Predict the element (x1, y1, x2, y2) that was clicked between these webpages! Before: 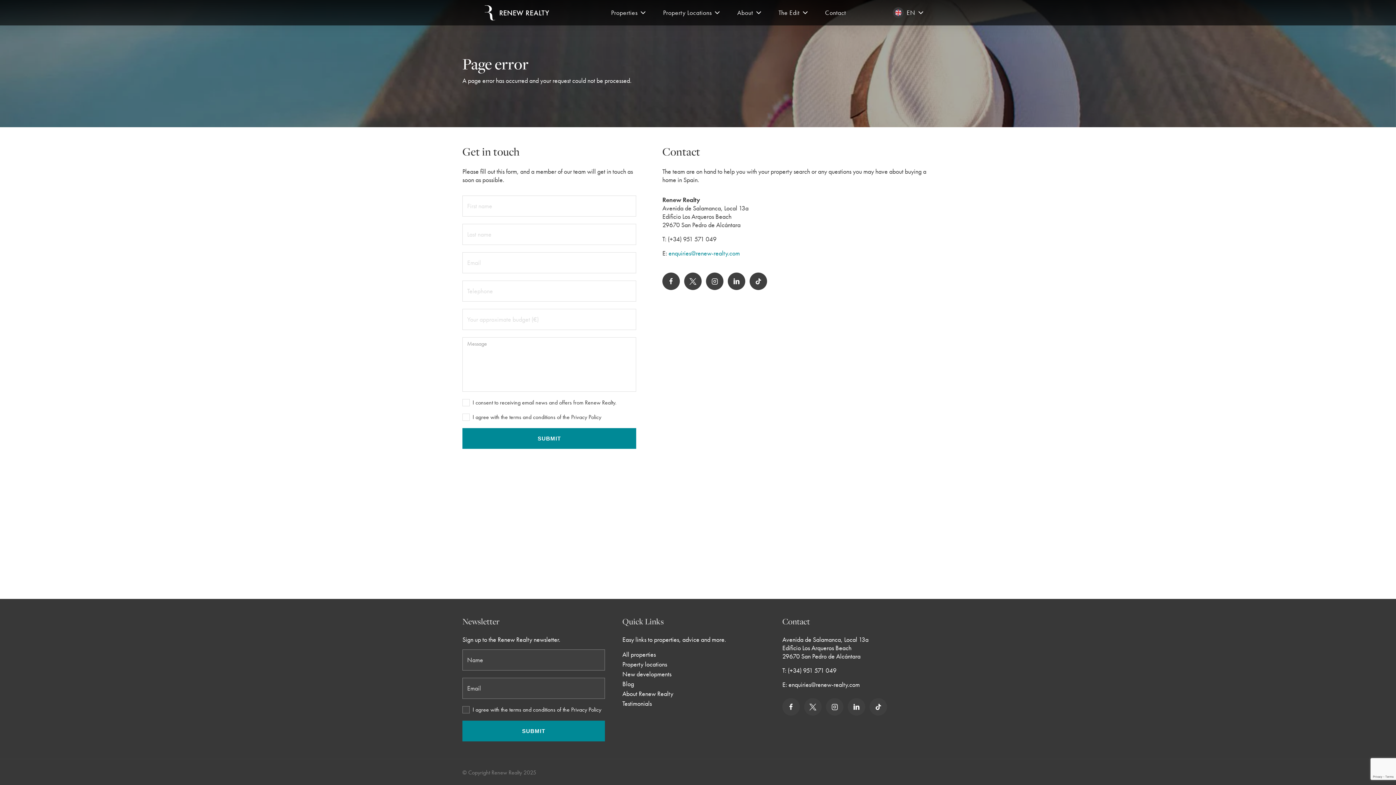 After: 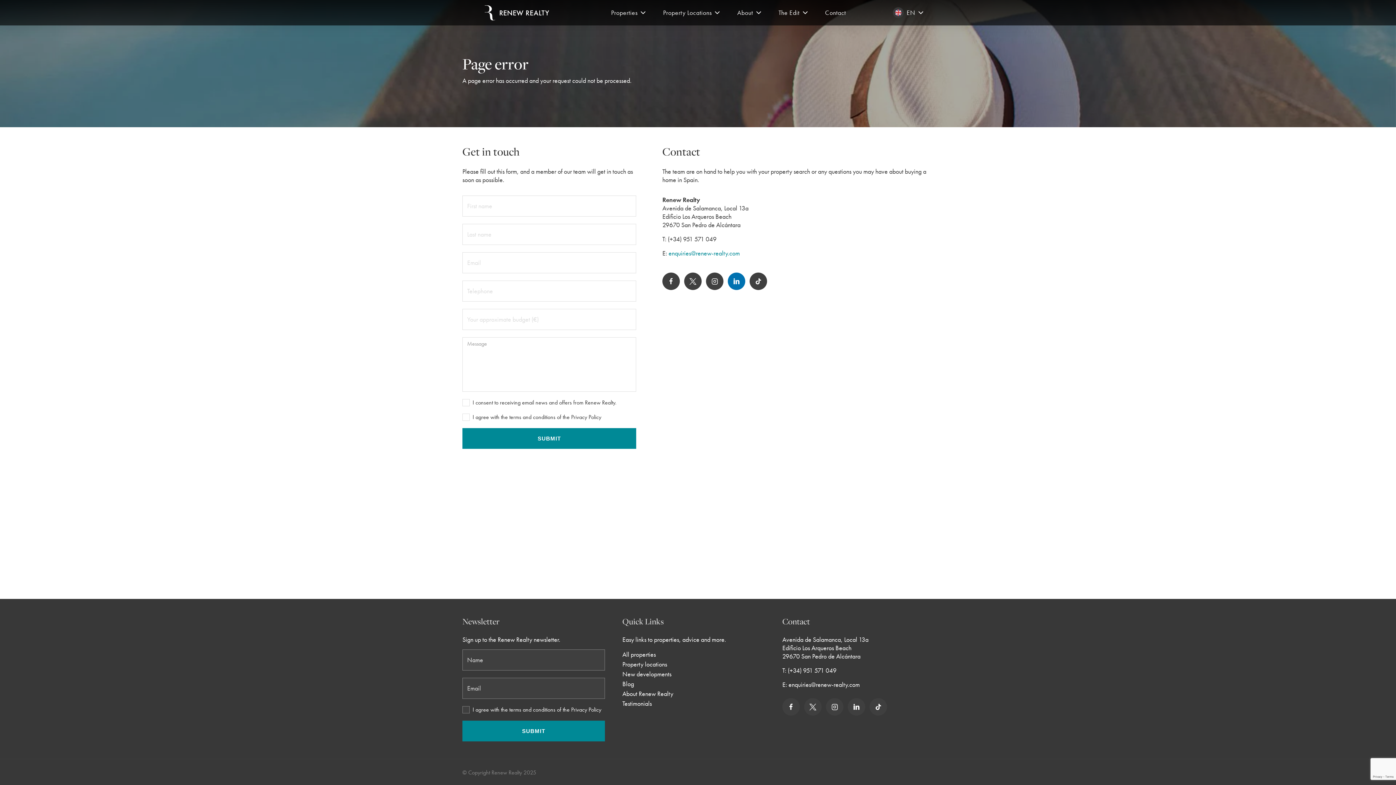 Action: bbox: (728, 272, 745, 290)